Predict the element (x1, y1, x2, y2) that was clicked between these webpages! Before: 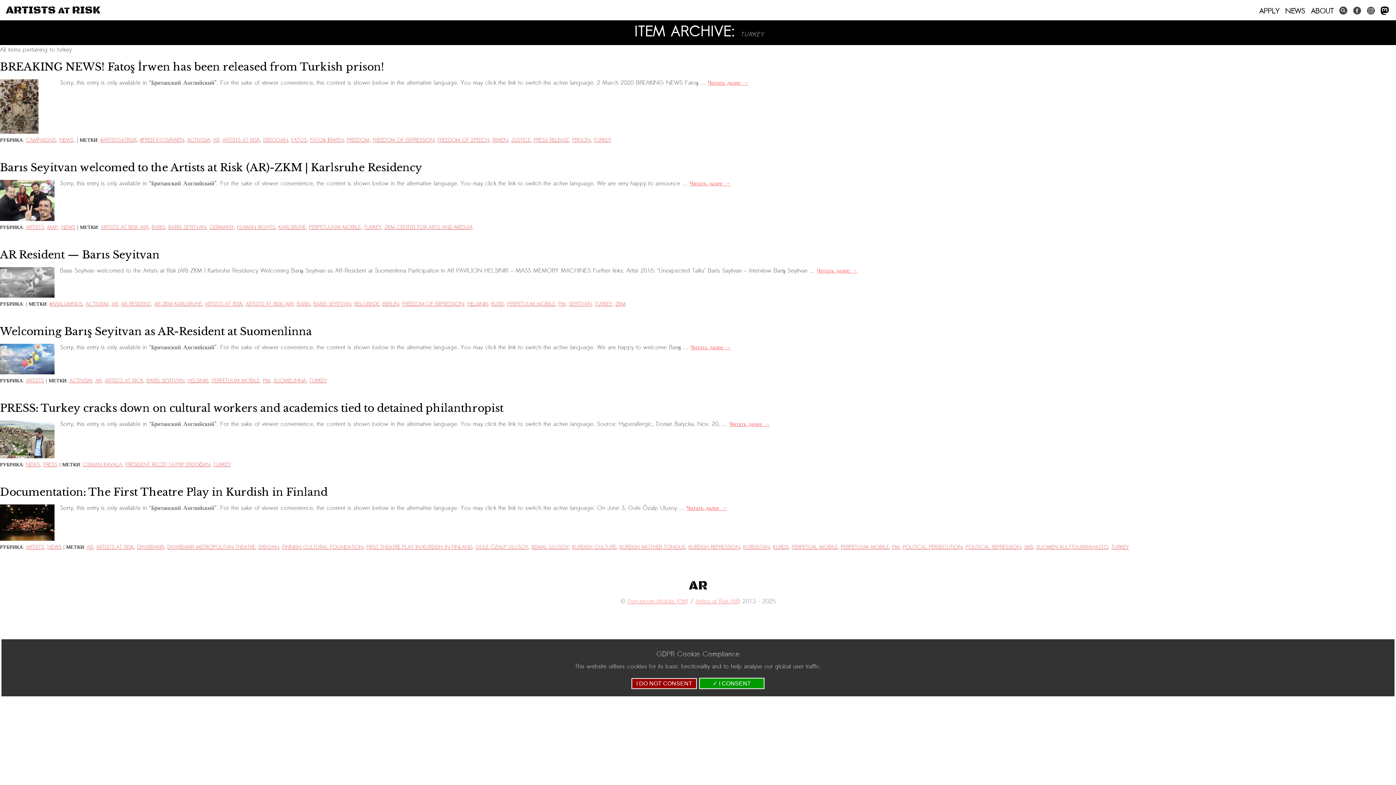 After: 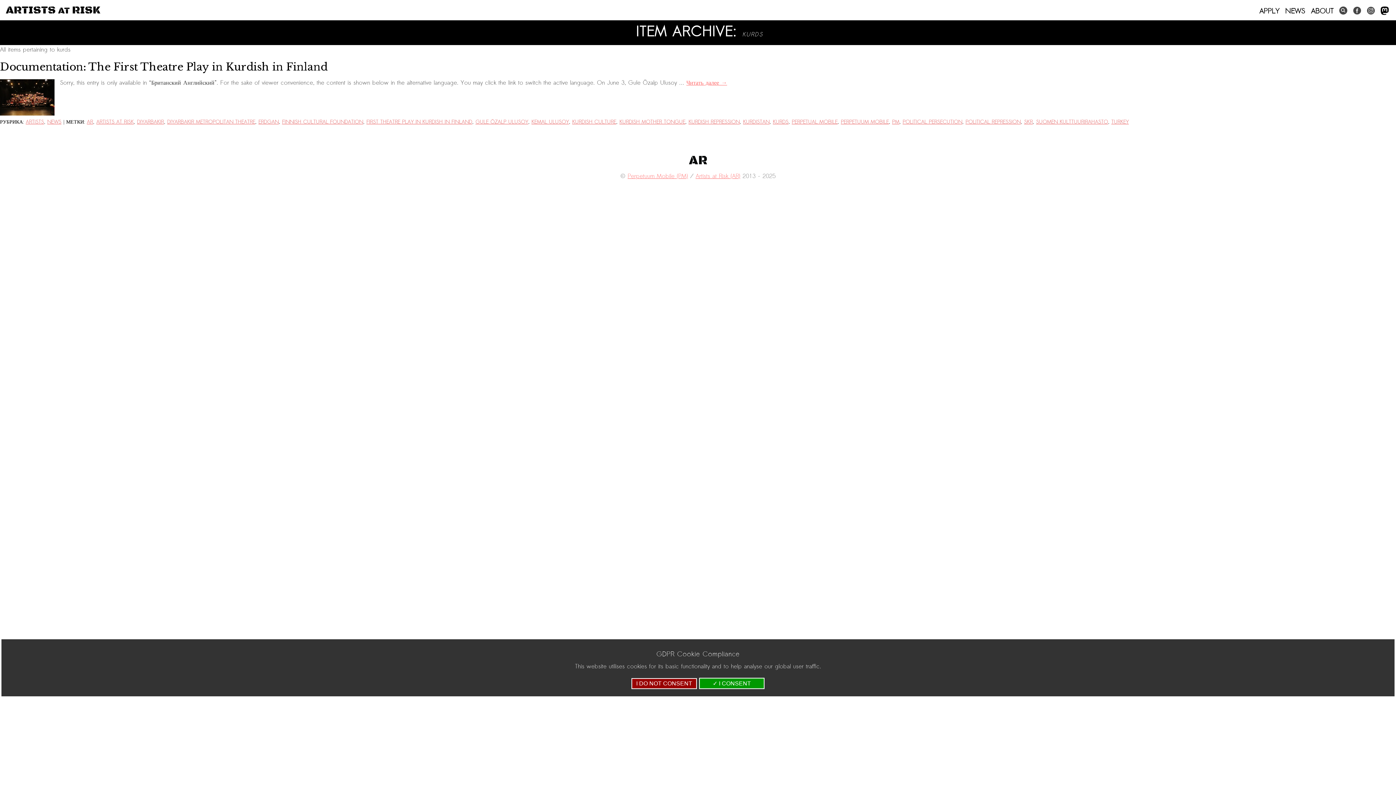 Action: label: KURDS bbox: (773, 543, 788, 551)